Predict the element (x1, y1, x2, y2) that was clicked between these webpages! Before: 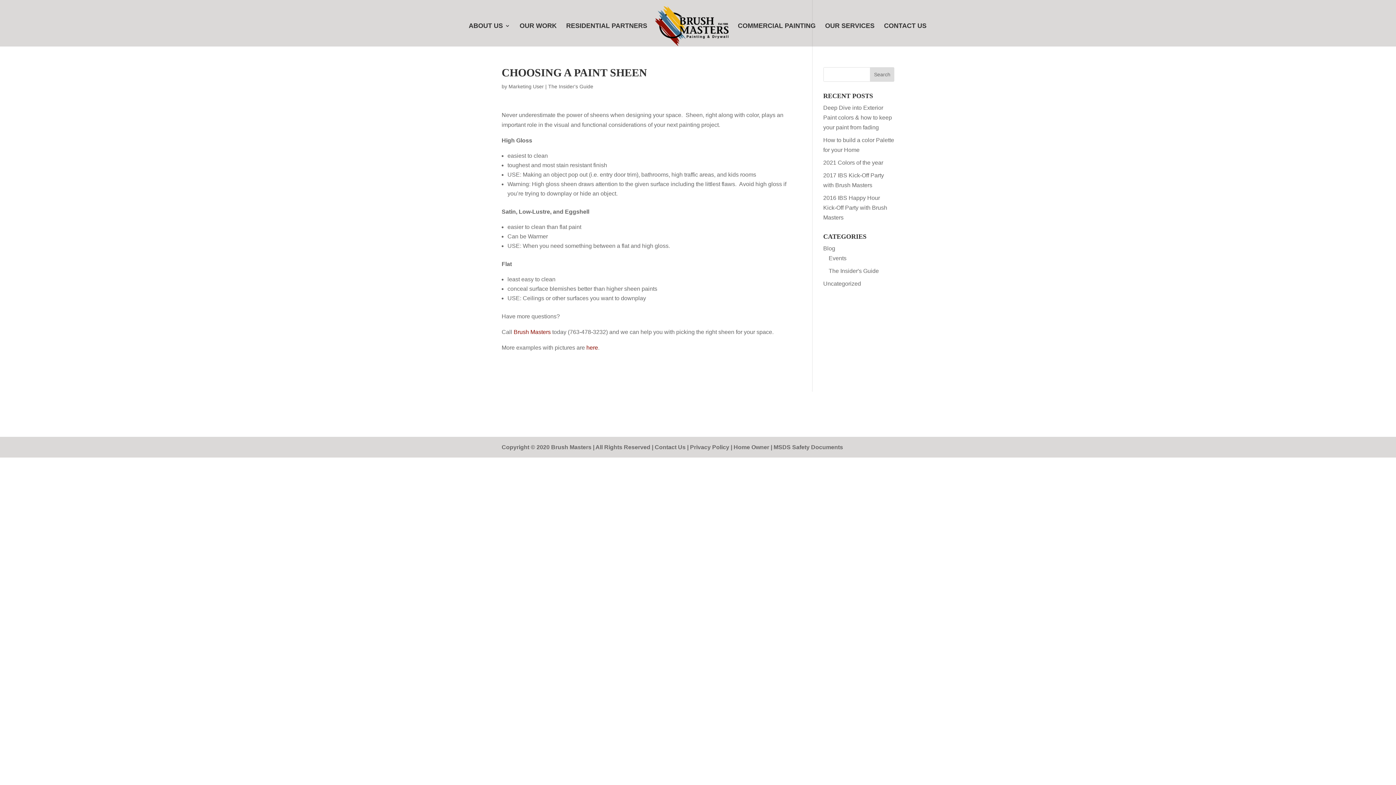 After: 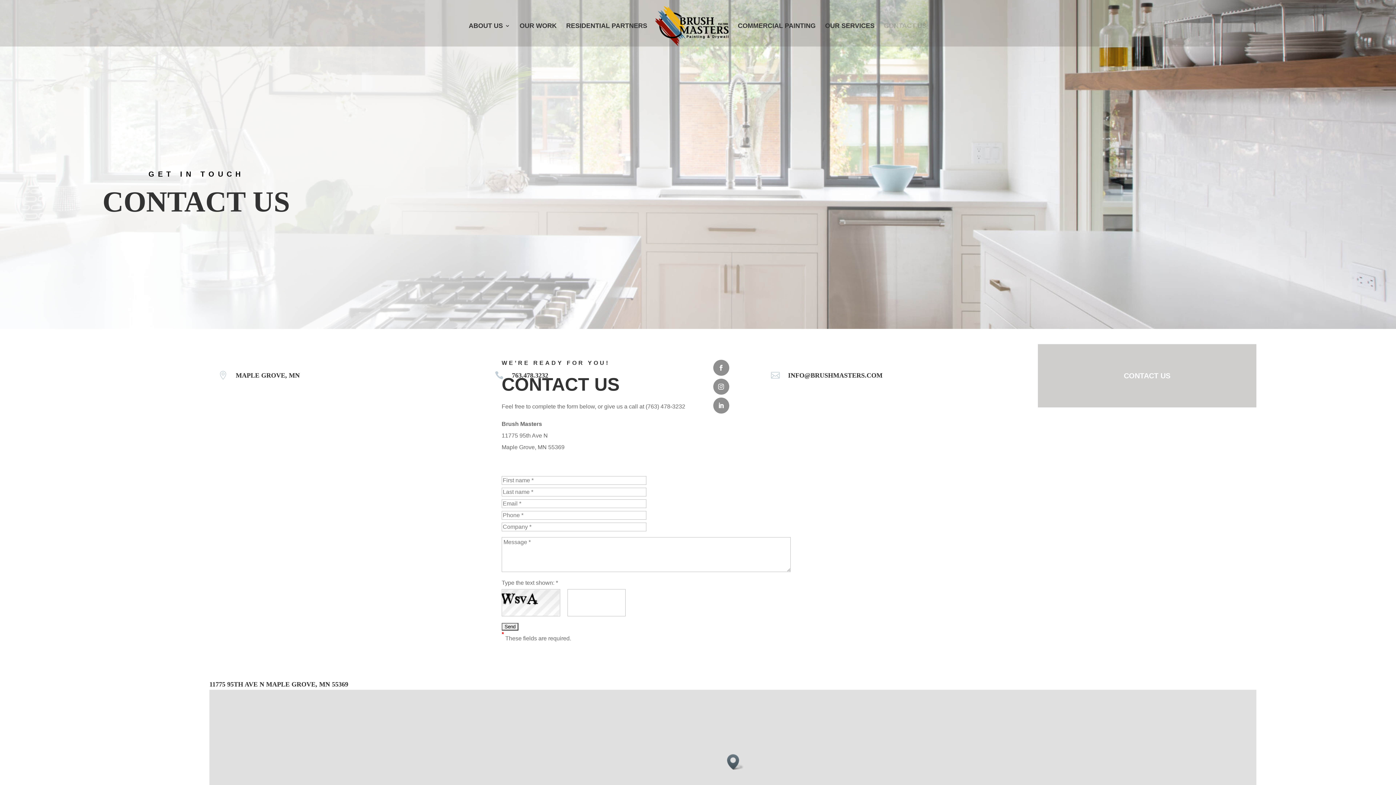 Action: bbox: (654, 444, 690, 450) label: Contact Us | 